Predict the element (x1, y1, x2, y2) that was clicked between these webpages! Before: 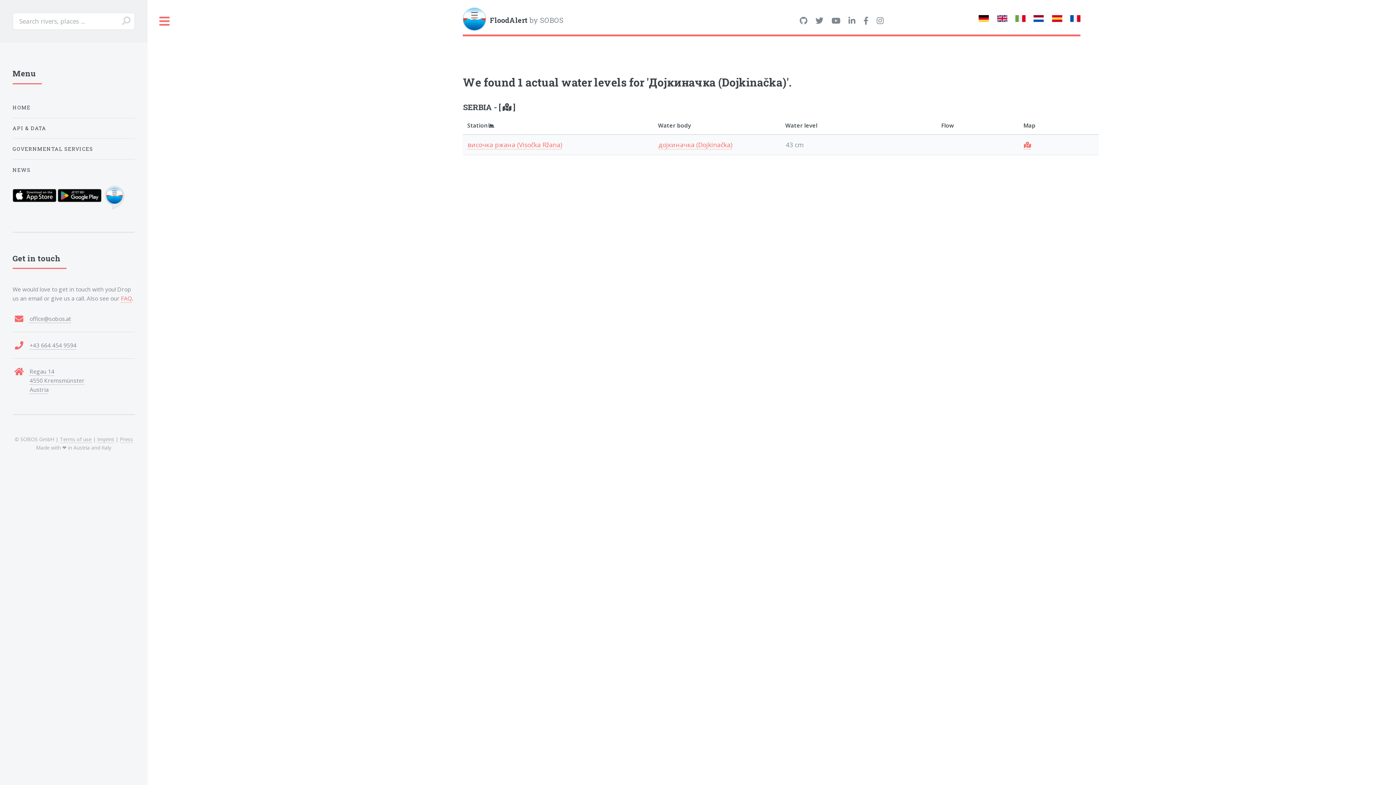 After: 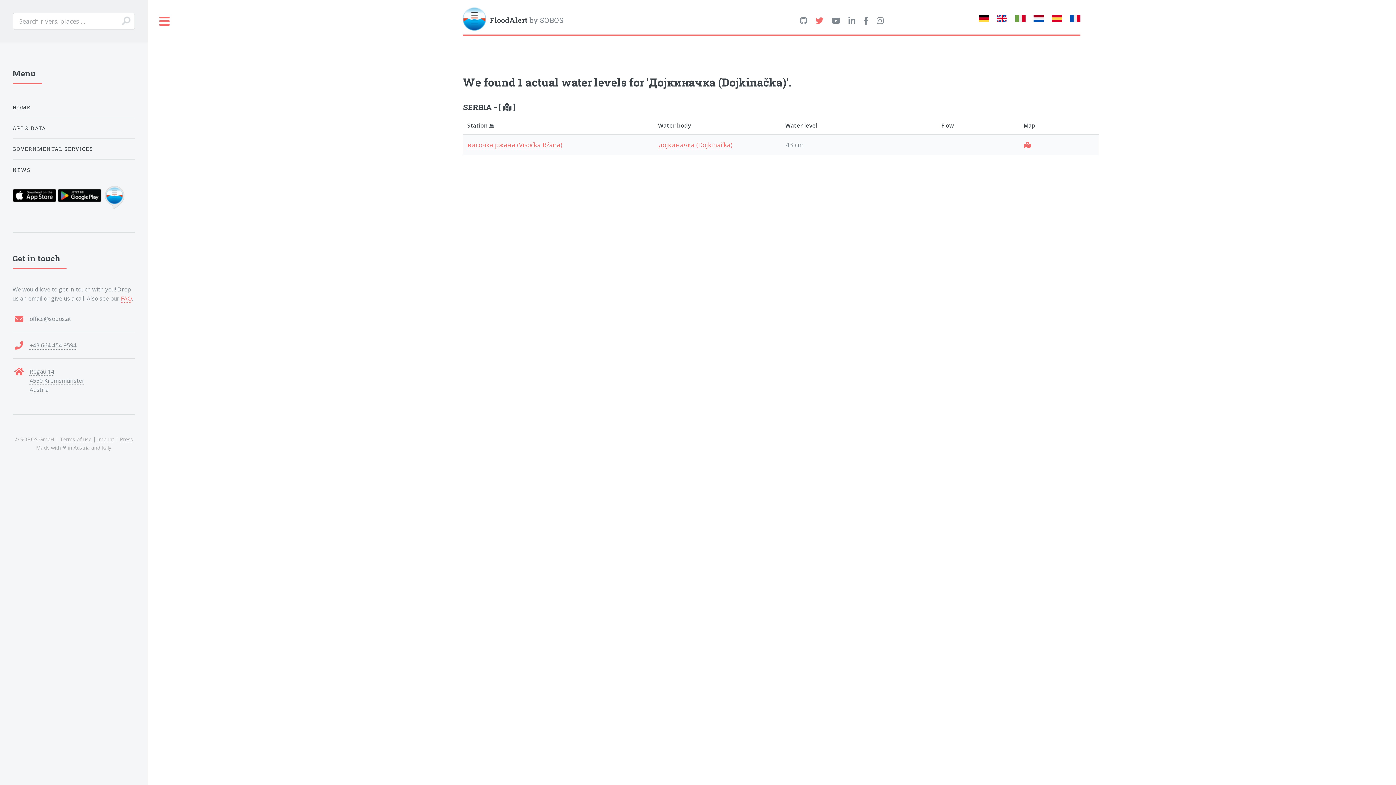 Action: bbox: (815, 16, 823, 25)